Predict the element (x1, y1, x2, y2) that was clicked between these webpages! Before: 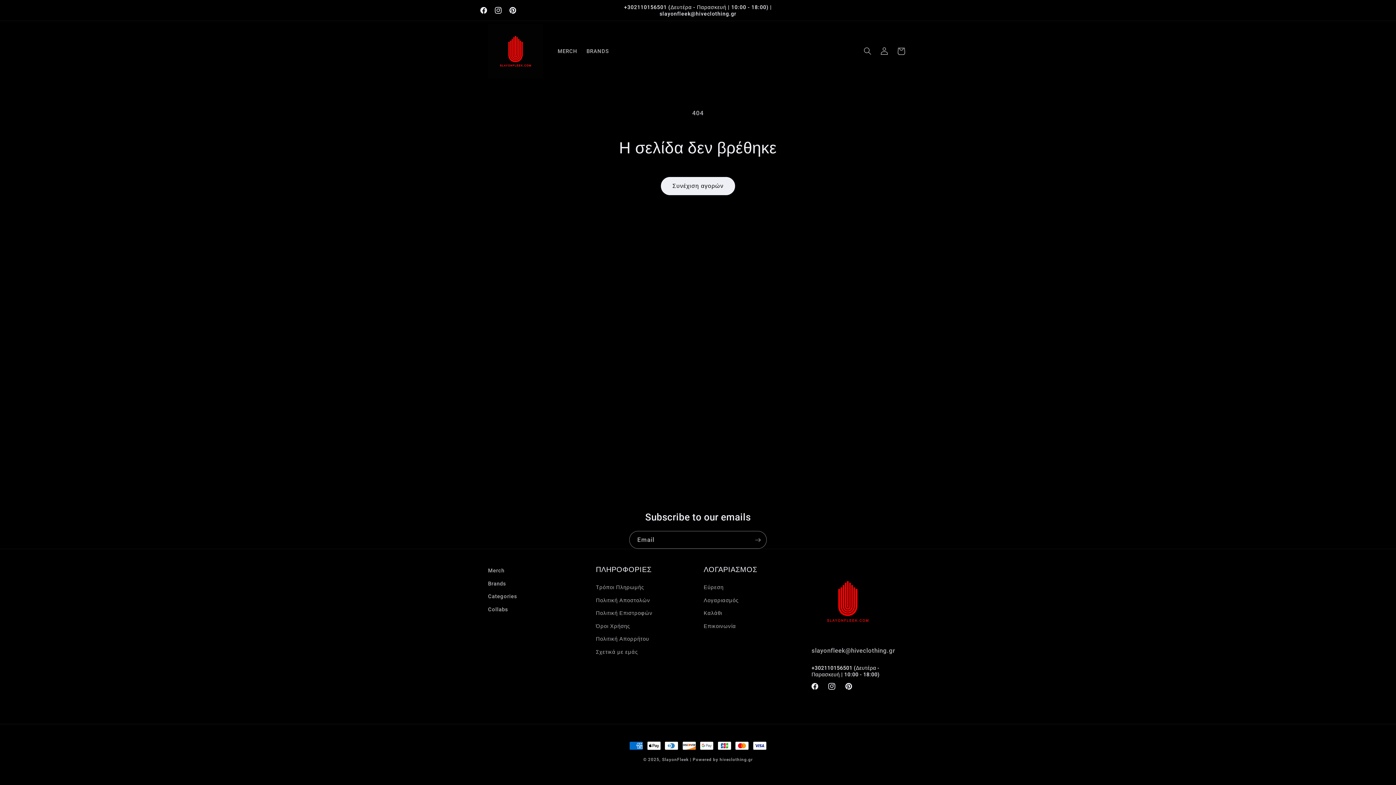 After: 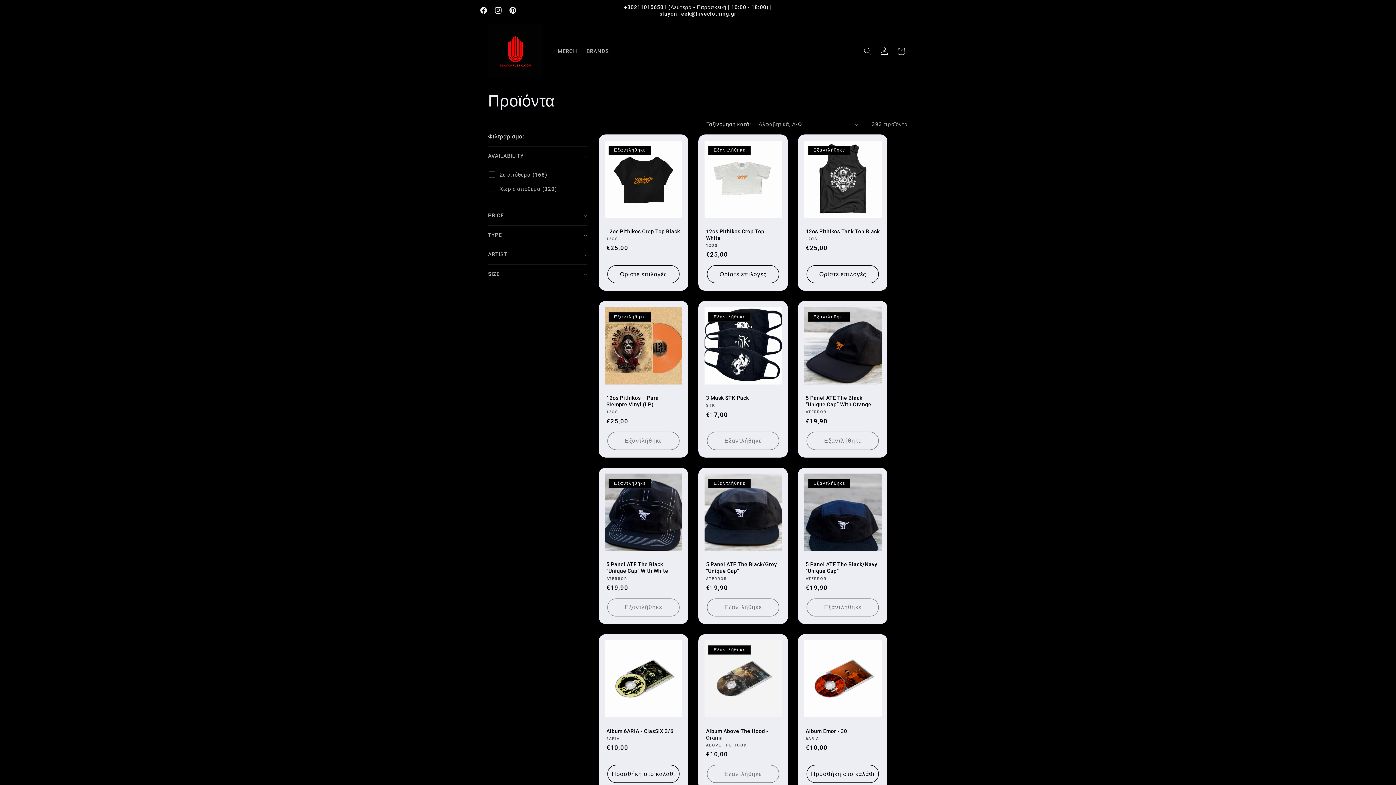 Action: label: Συνέχιση αγορών bbox: (661, 177, 735, 195)